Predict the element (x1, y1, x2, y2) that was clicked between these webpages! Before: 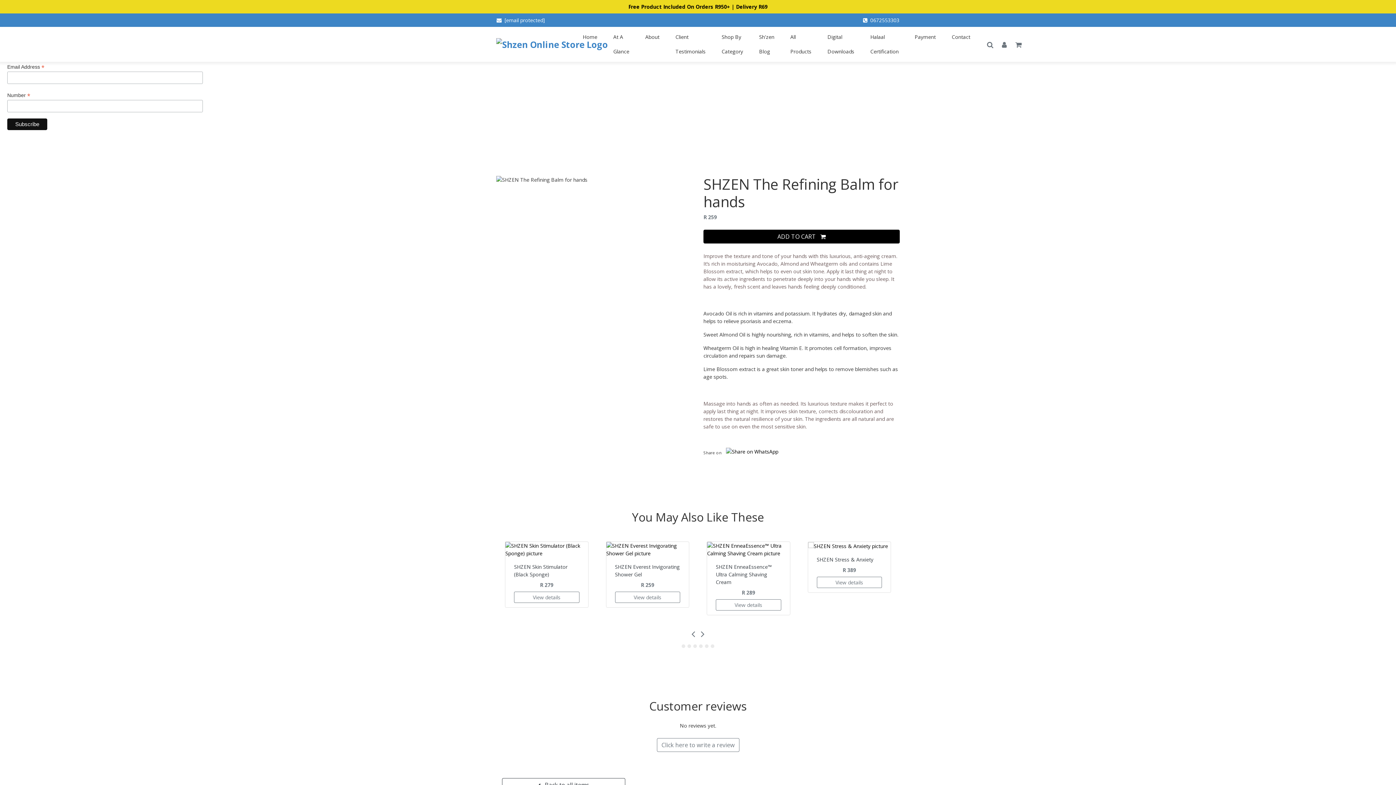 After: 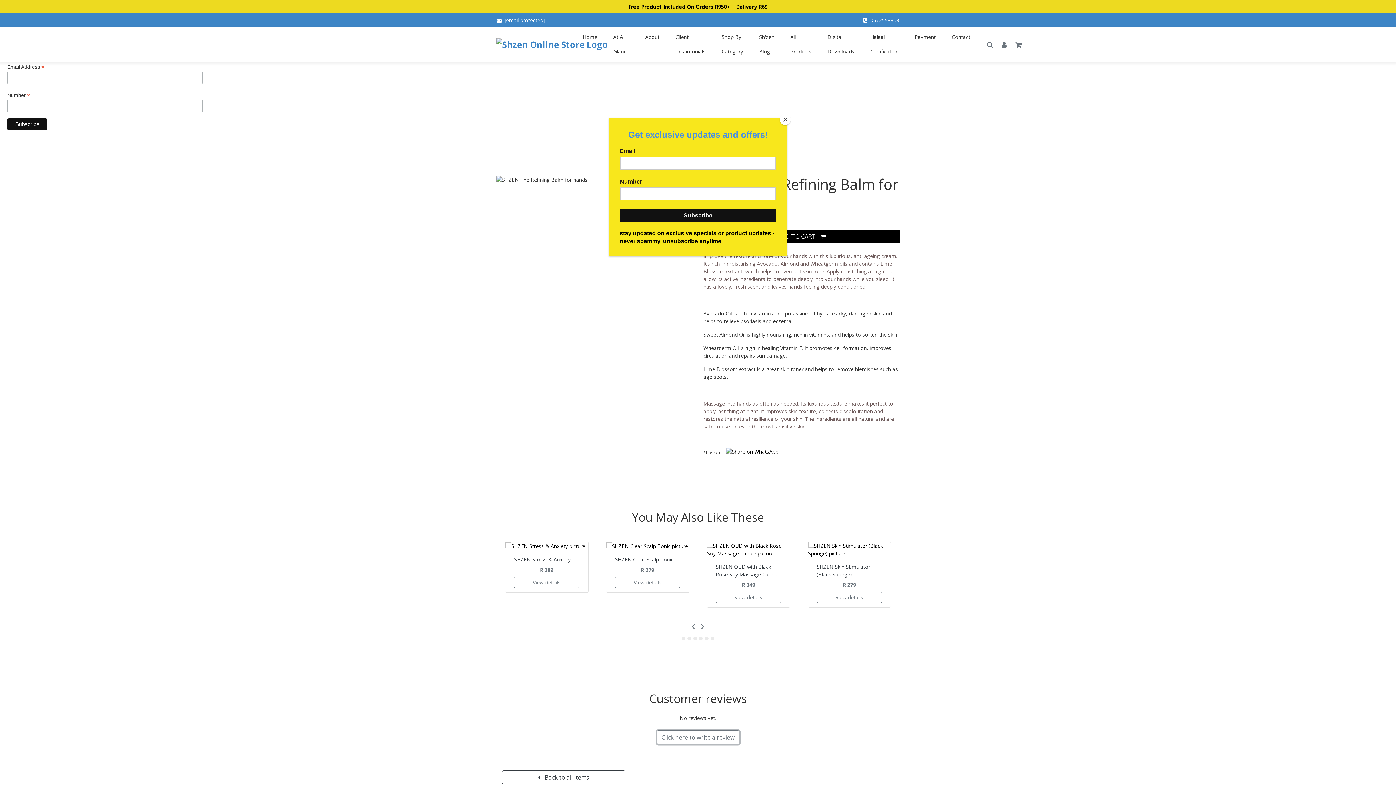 Action: bbox: (656, 730, 739, 744) label: Click here to write a review